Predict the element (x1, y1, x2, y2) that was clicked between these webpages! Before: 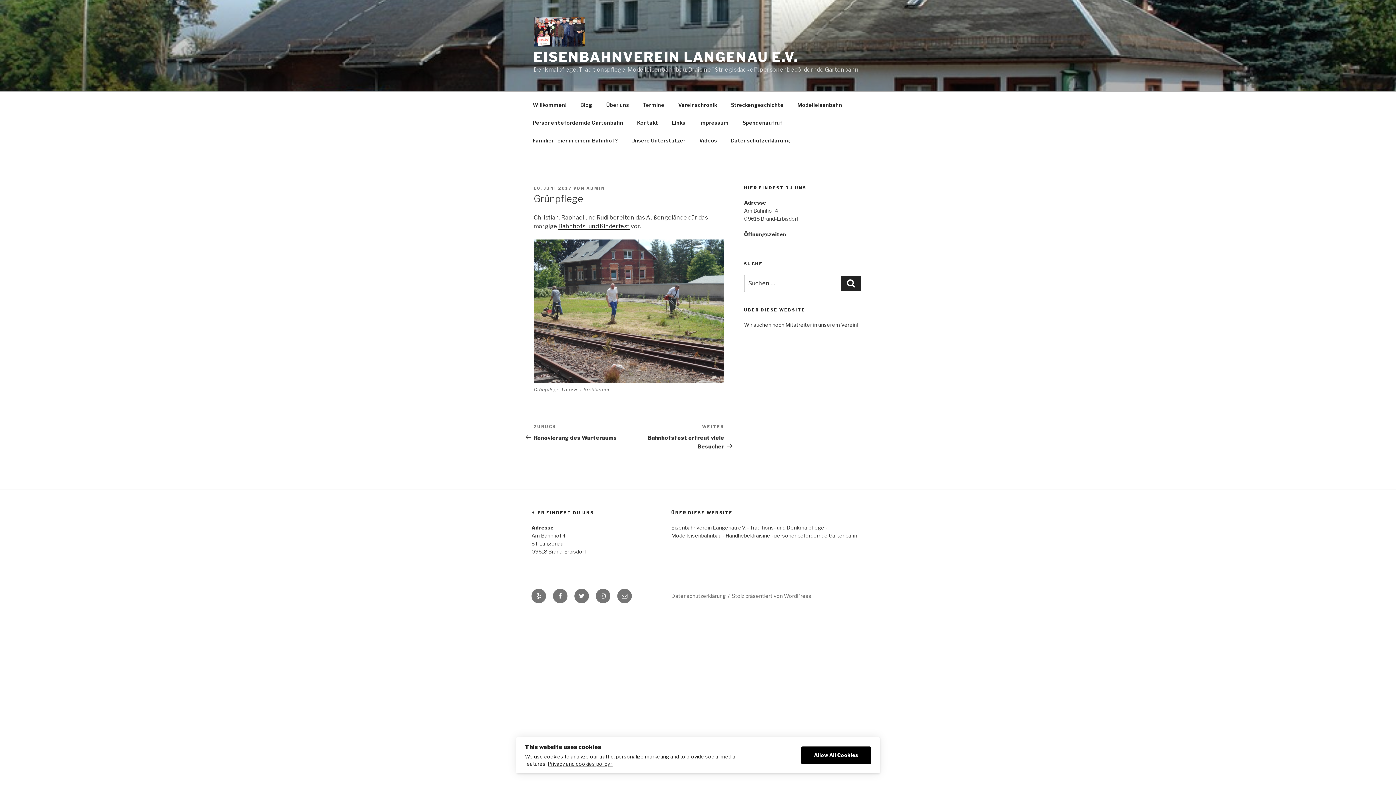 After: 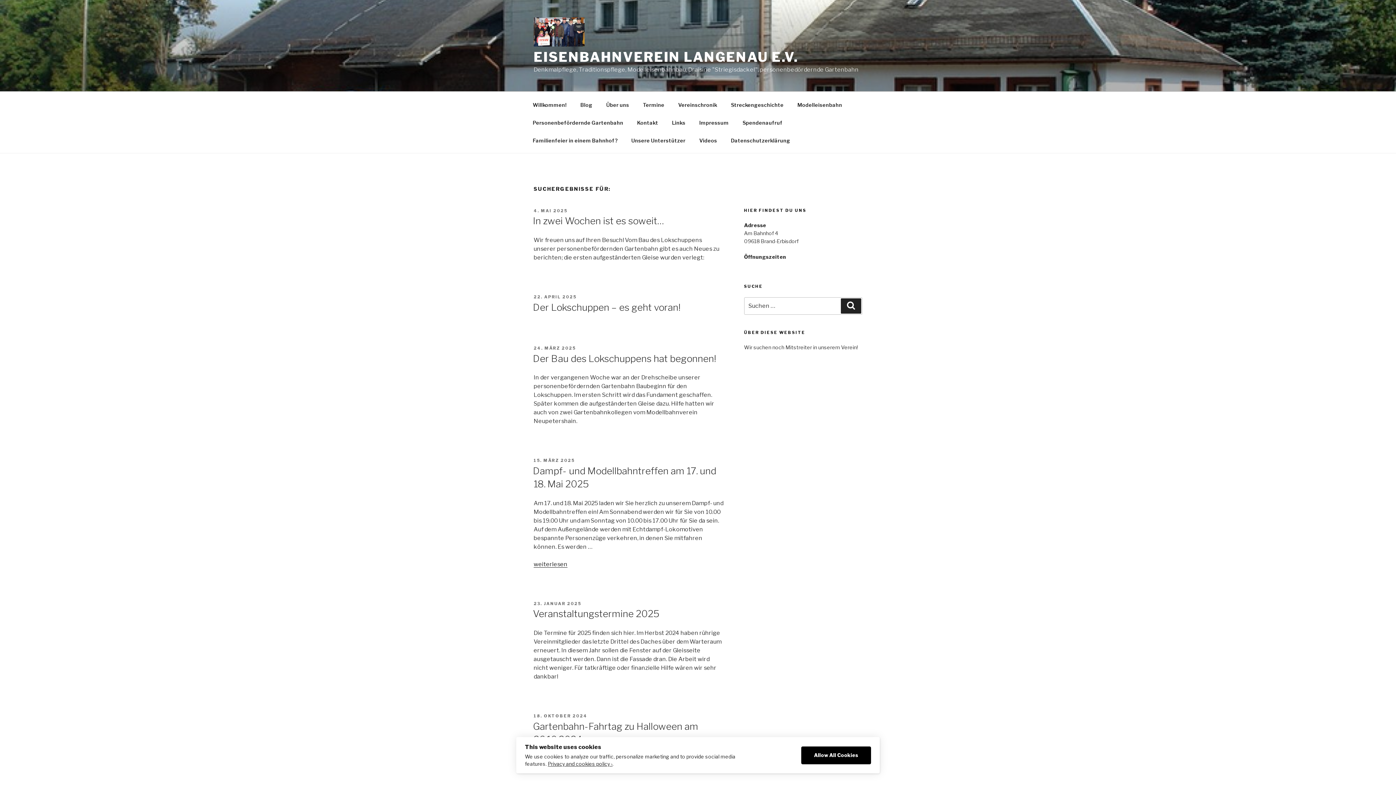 Action: bbox: (841, 276, 861, 291) label: Suchen